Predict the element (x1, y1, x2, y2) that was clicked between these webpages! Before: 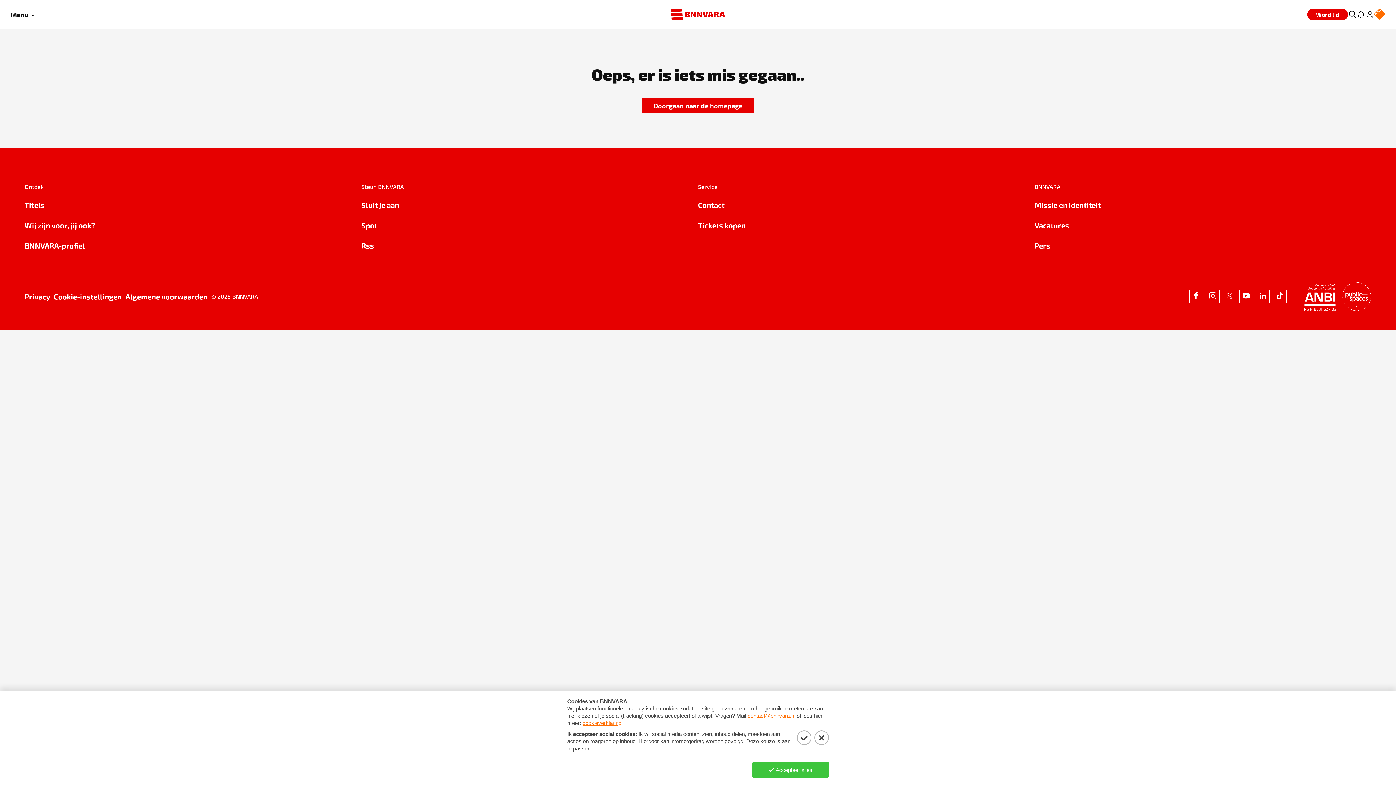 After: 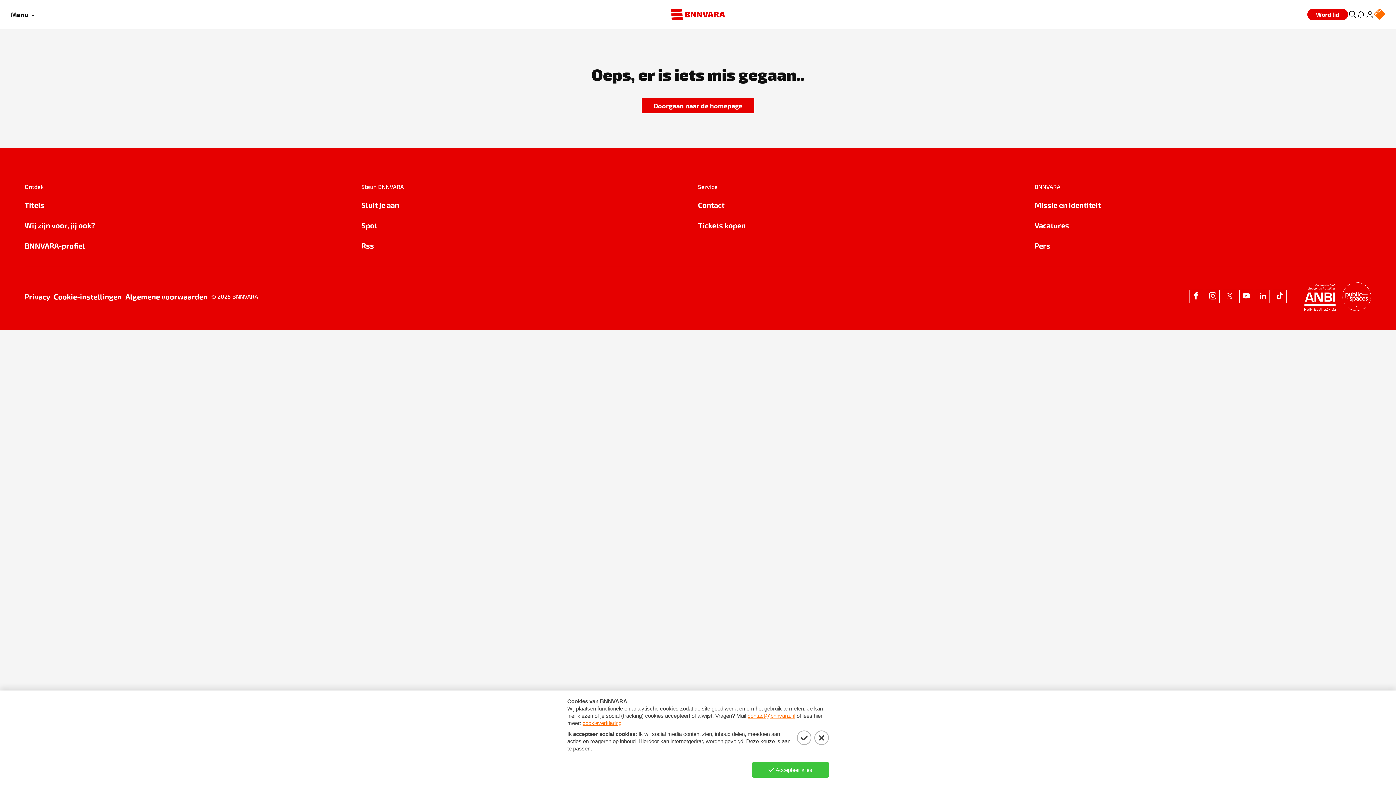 Action: bbox: (1239, 289, 1253, 303)